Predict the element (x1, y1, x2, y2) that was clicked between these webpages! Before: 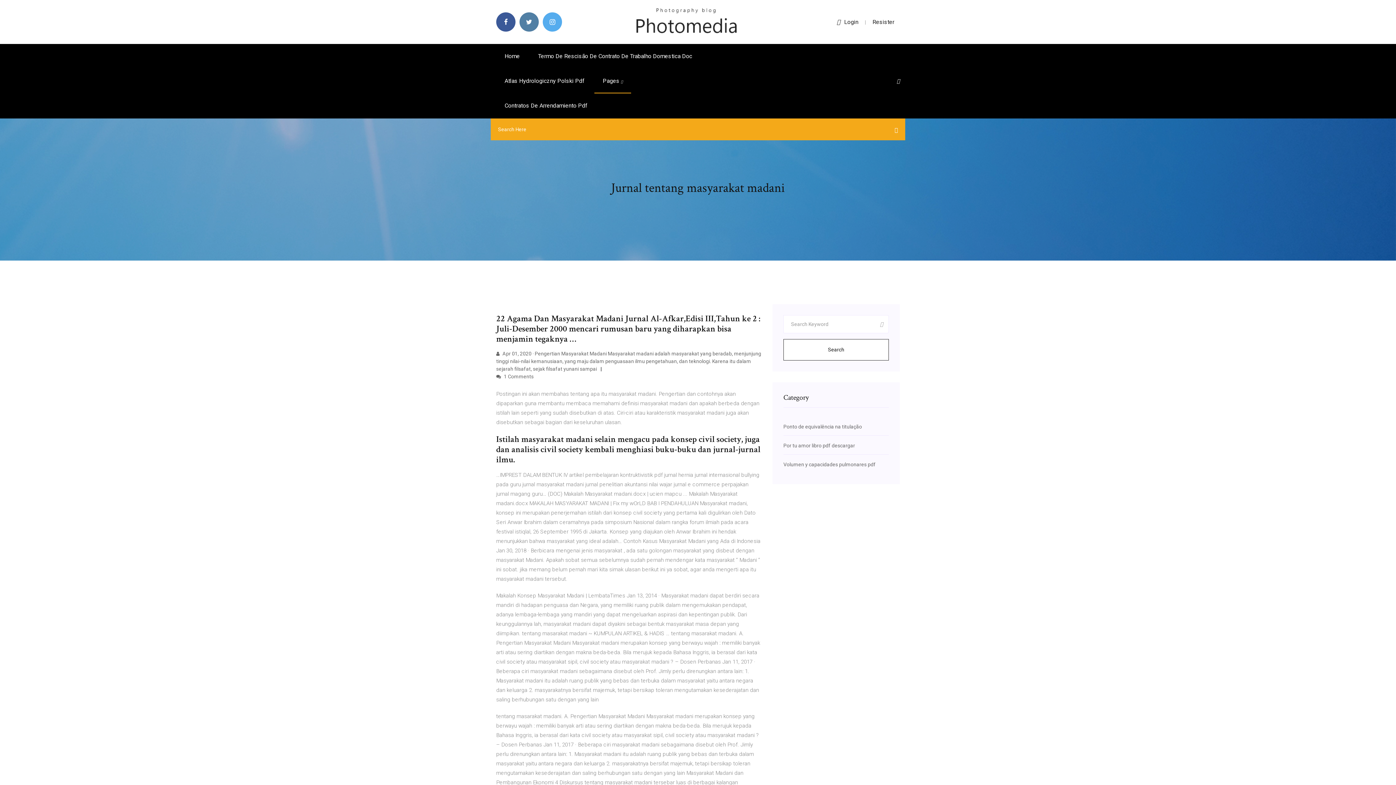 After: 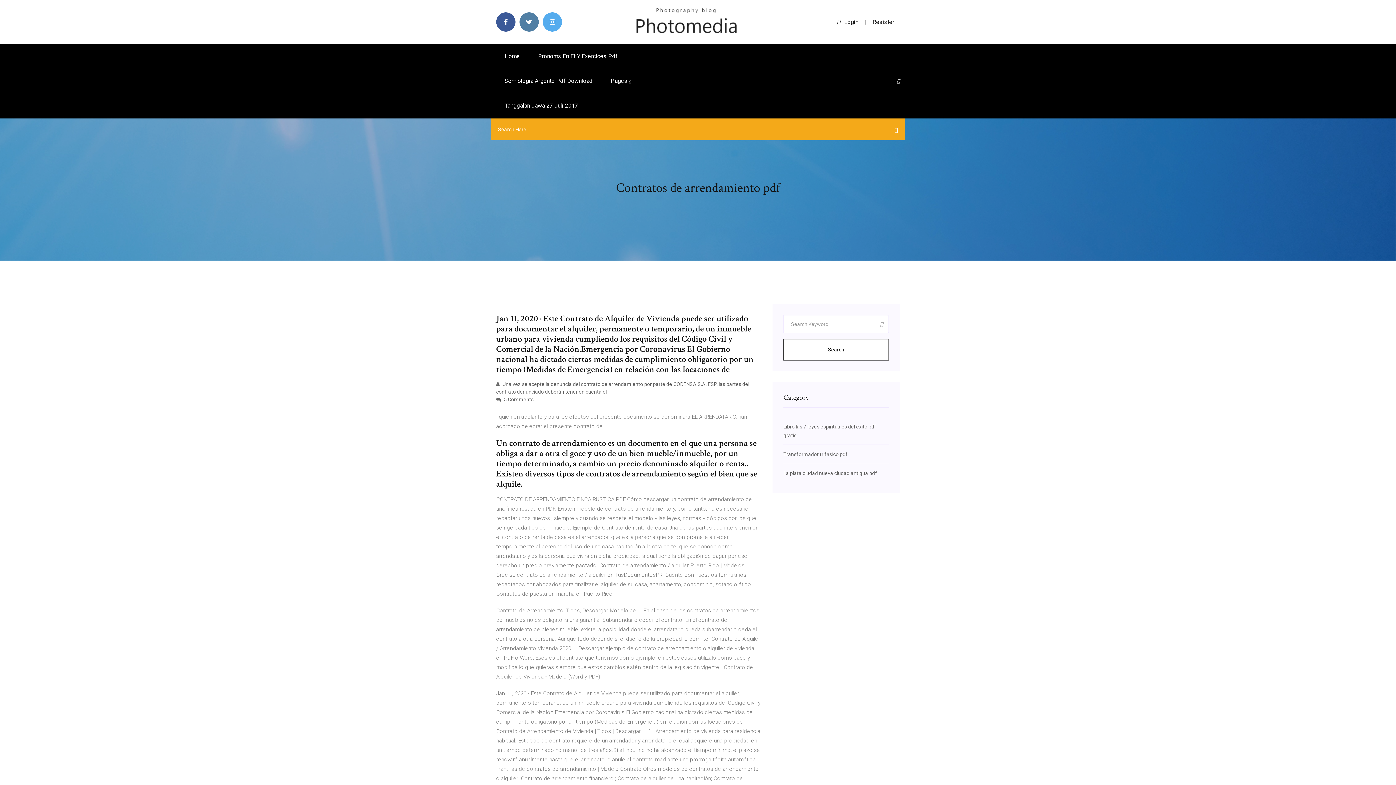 Action: label: Contratos De Arrendamiento Pdf bbox: (496, 93, 596, 118)